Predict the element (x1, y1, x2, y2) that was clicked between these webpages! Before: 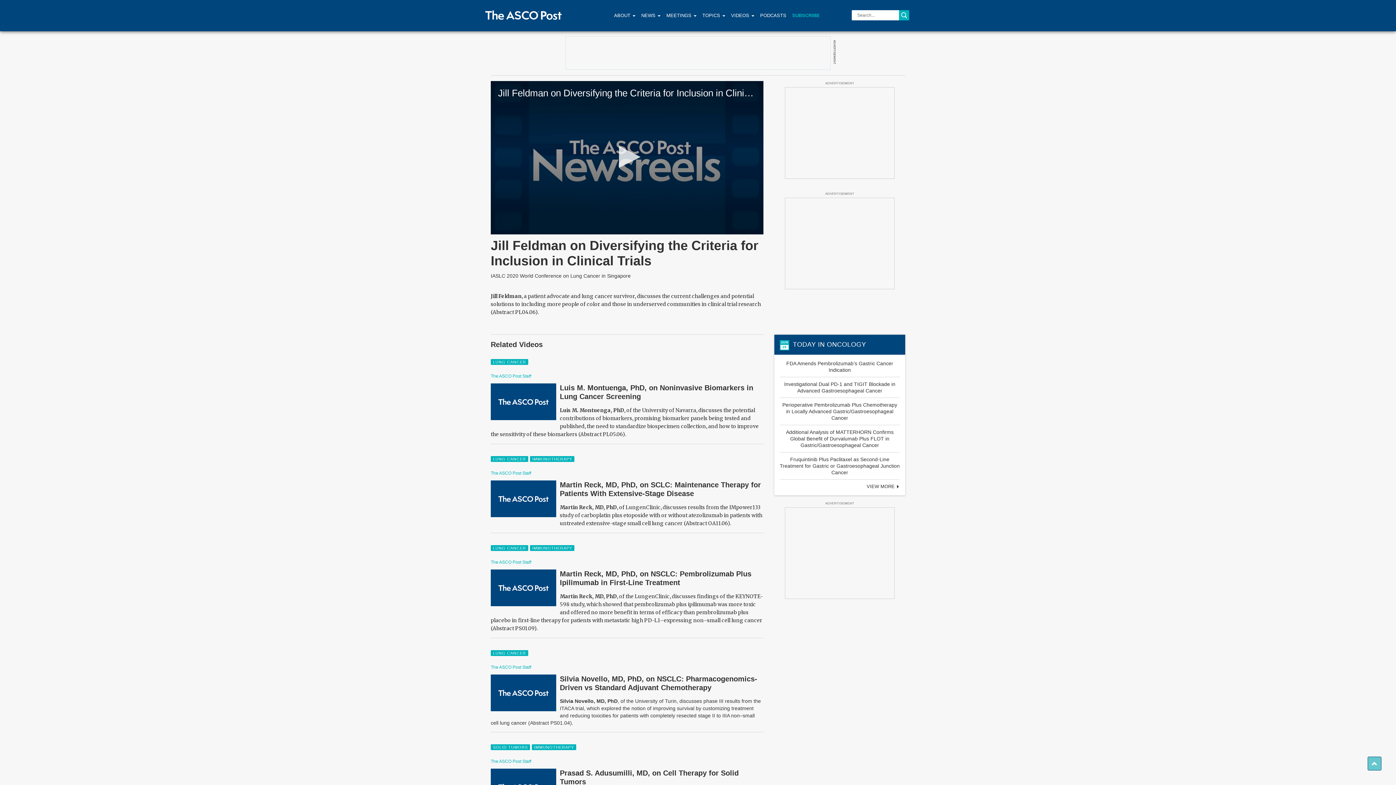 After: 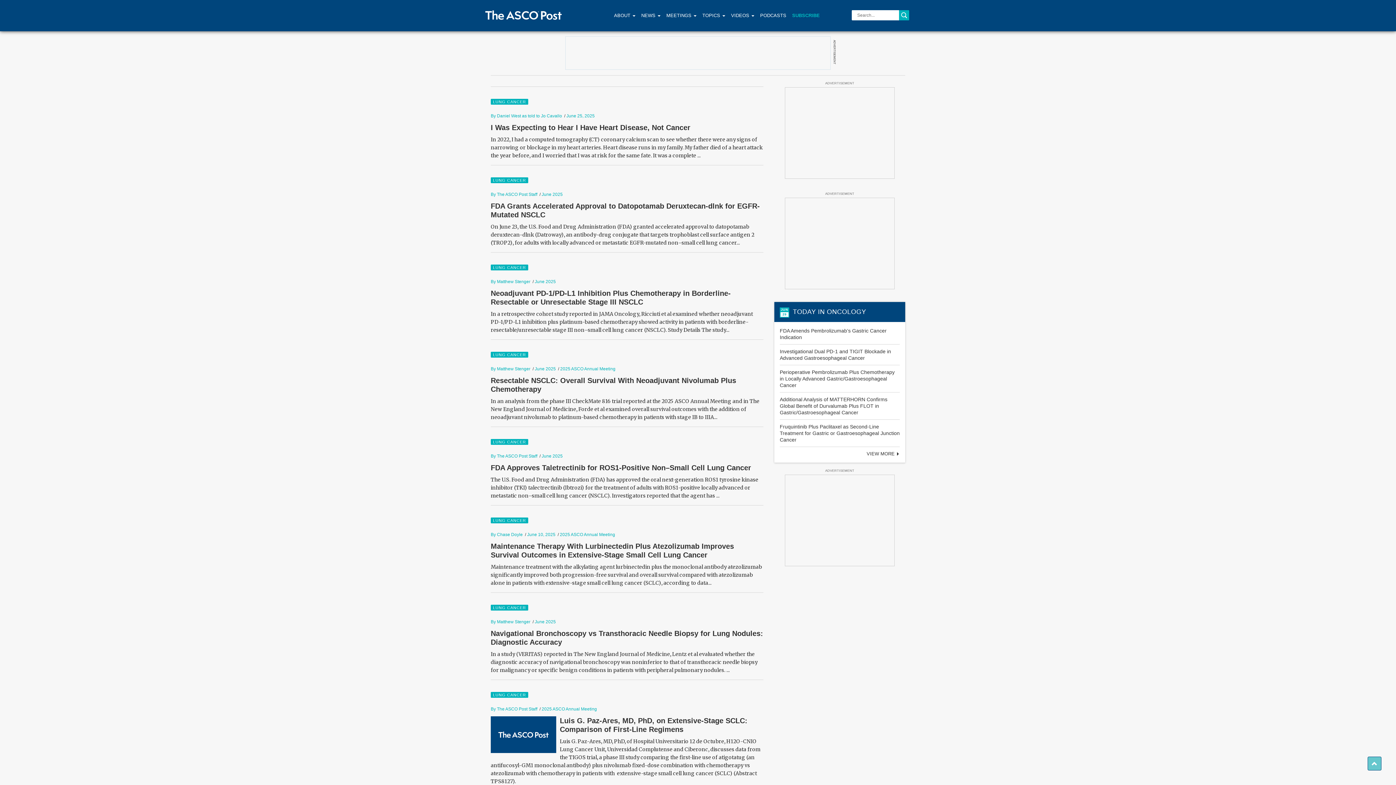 Action: bbox: (490, 456, 528, 462) label: LUNG CANCER